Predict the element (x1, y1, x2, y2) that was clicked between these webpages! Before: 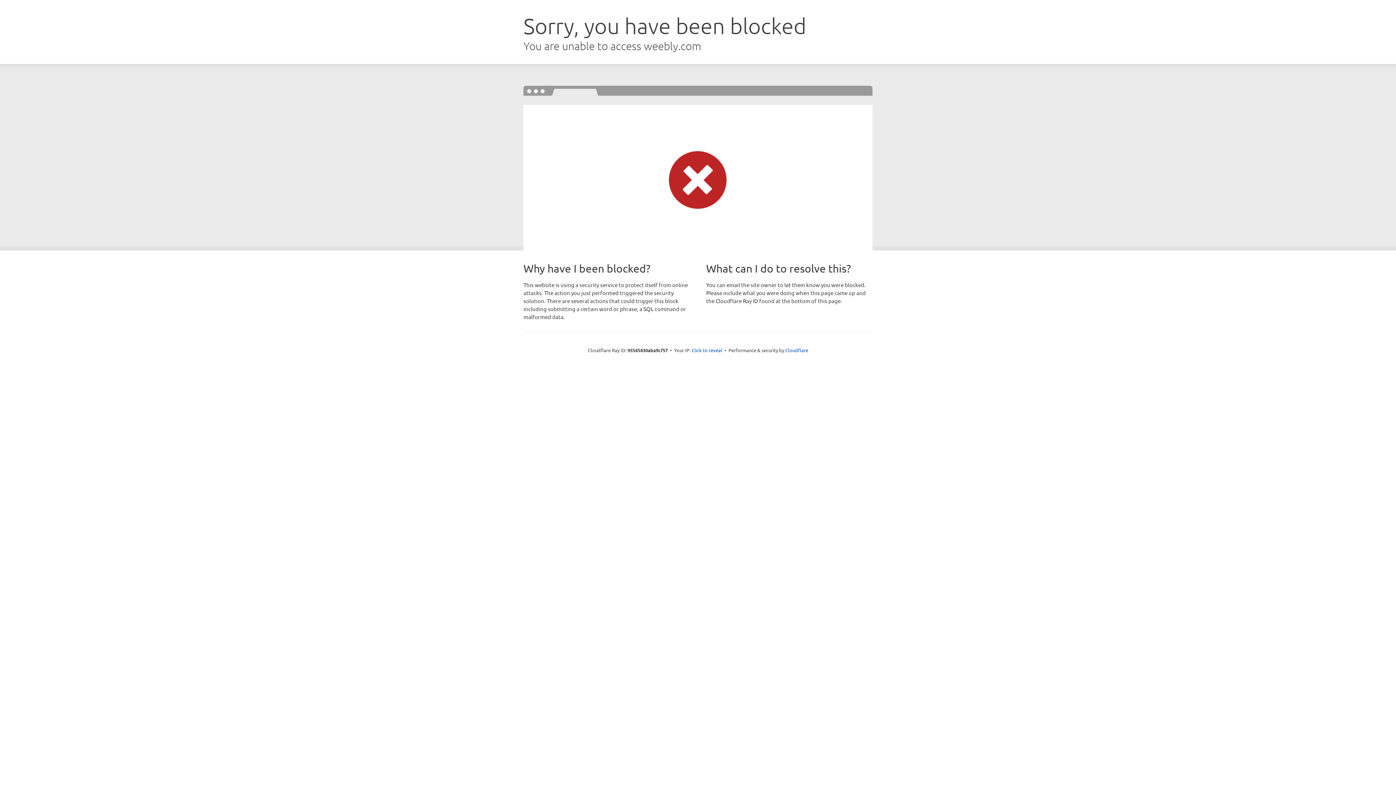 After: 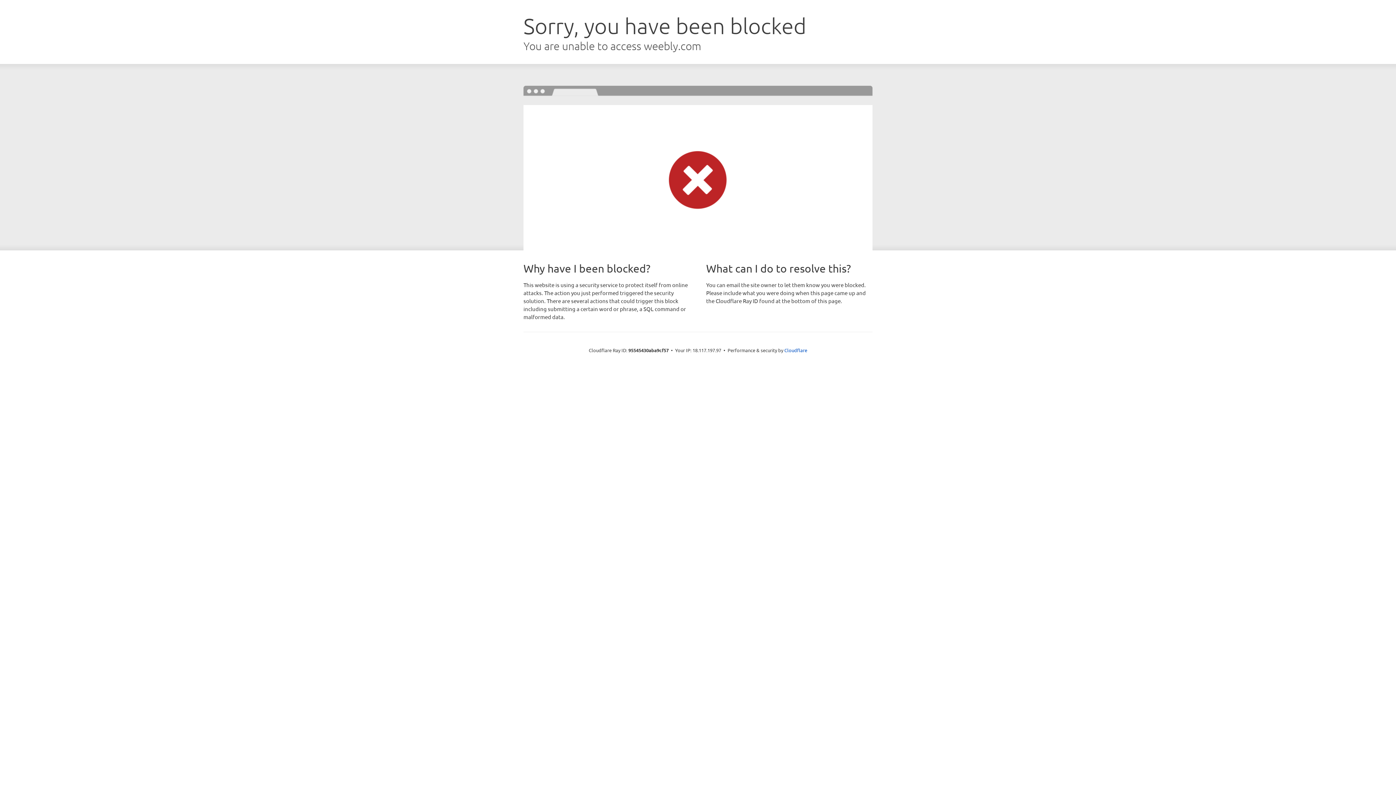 Action: bbox: (691, 346, 722, 353) label: Click to reveal